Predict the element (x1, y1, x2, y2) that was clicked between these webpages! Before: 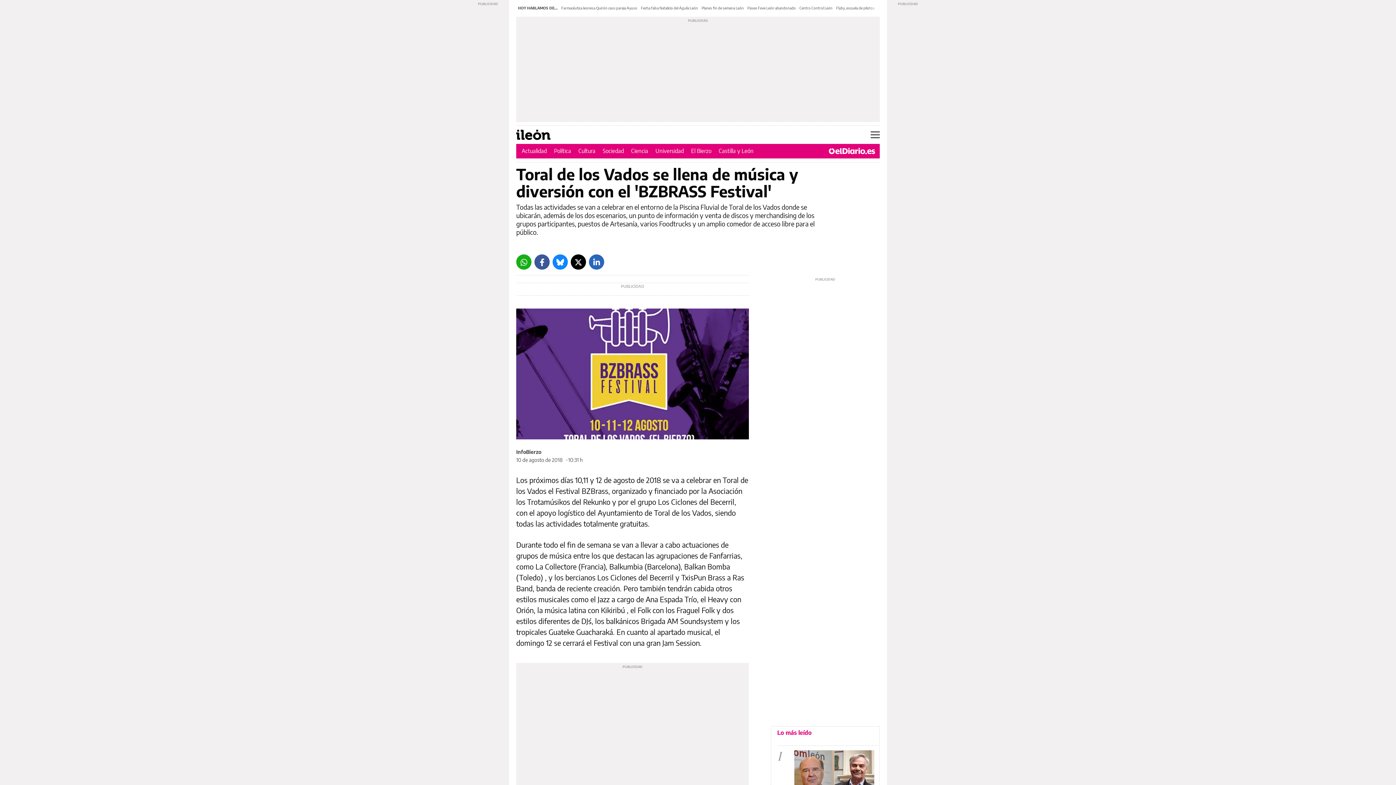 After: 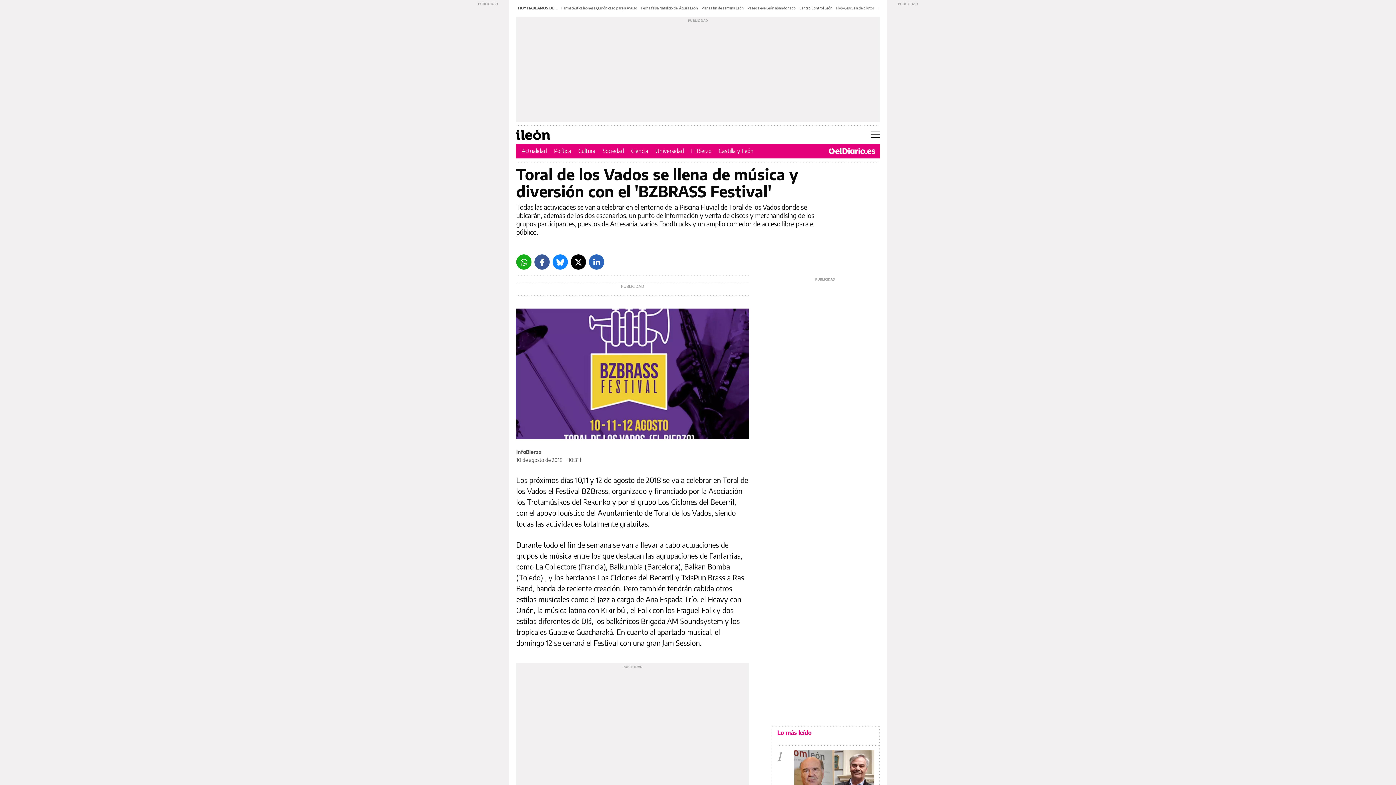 Action: bbox: (552, 254, 568, 269) label: Bluesky